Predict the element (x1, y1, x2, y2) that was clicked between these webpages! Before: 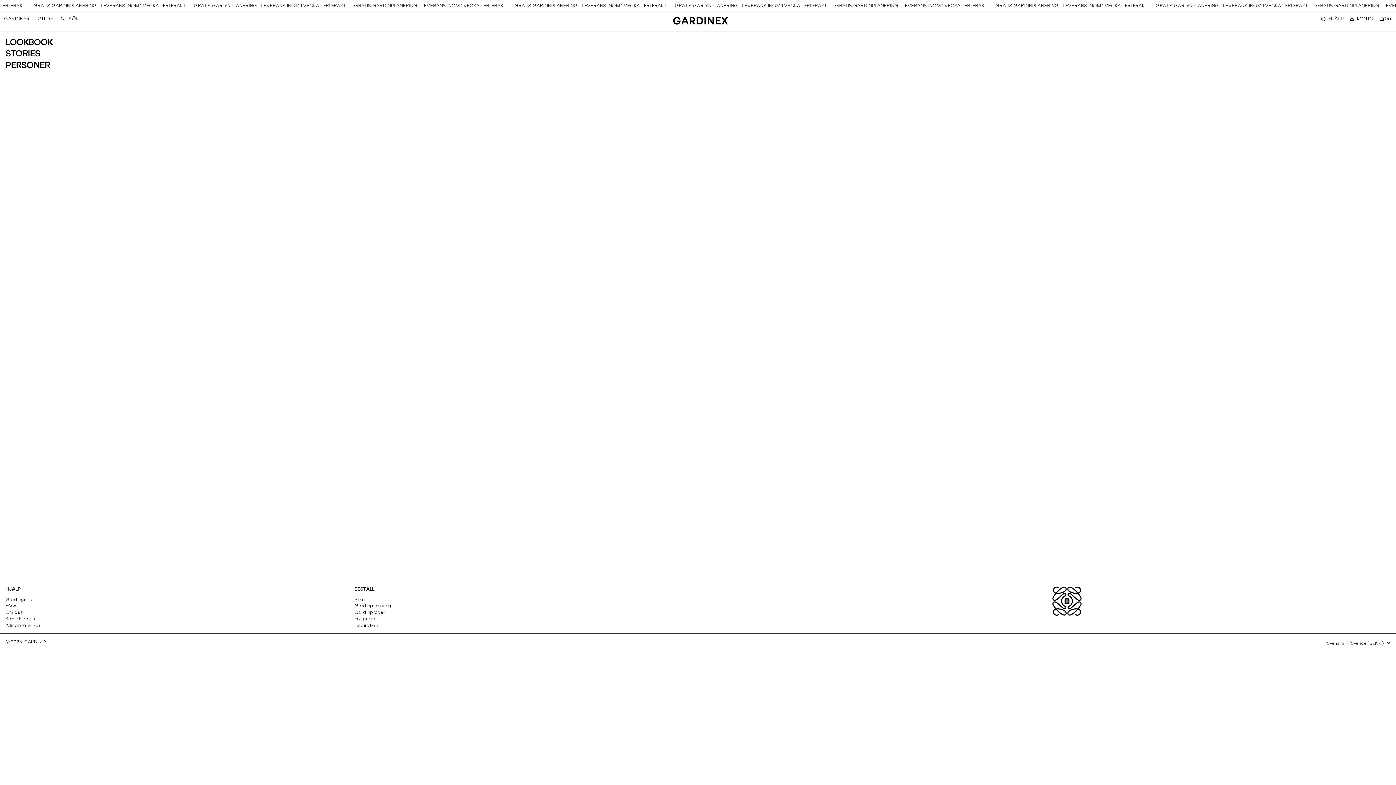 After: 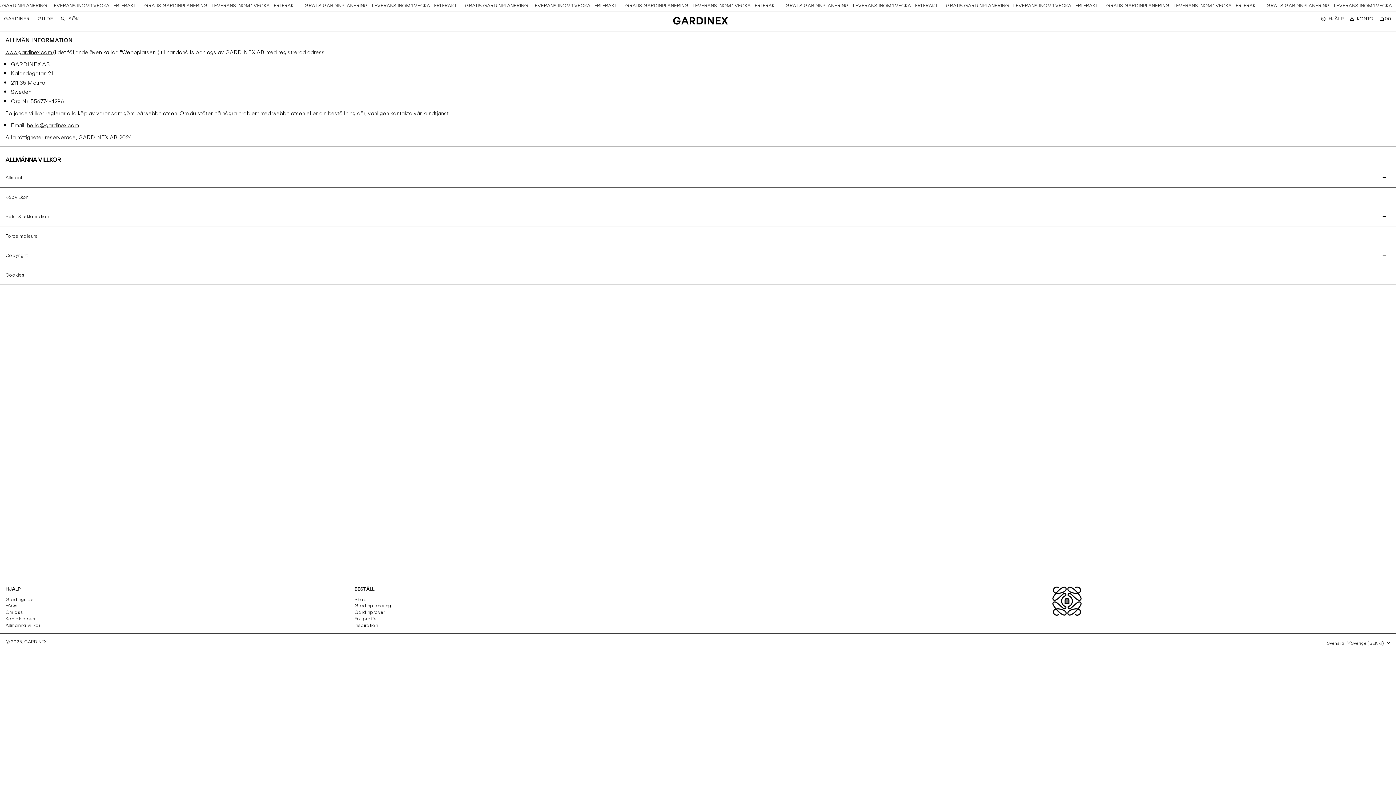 Action: label: Allmänna villkor bbox: (5, 621, 40, 629)